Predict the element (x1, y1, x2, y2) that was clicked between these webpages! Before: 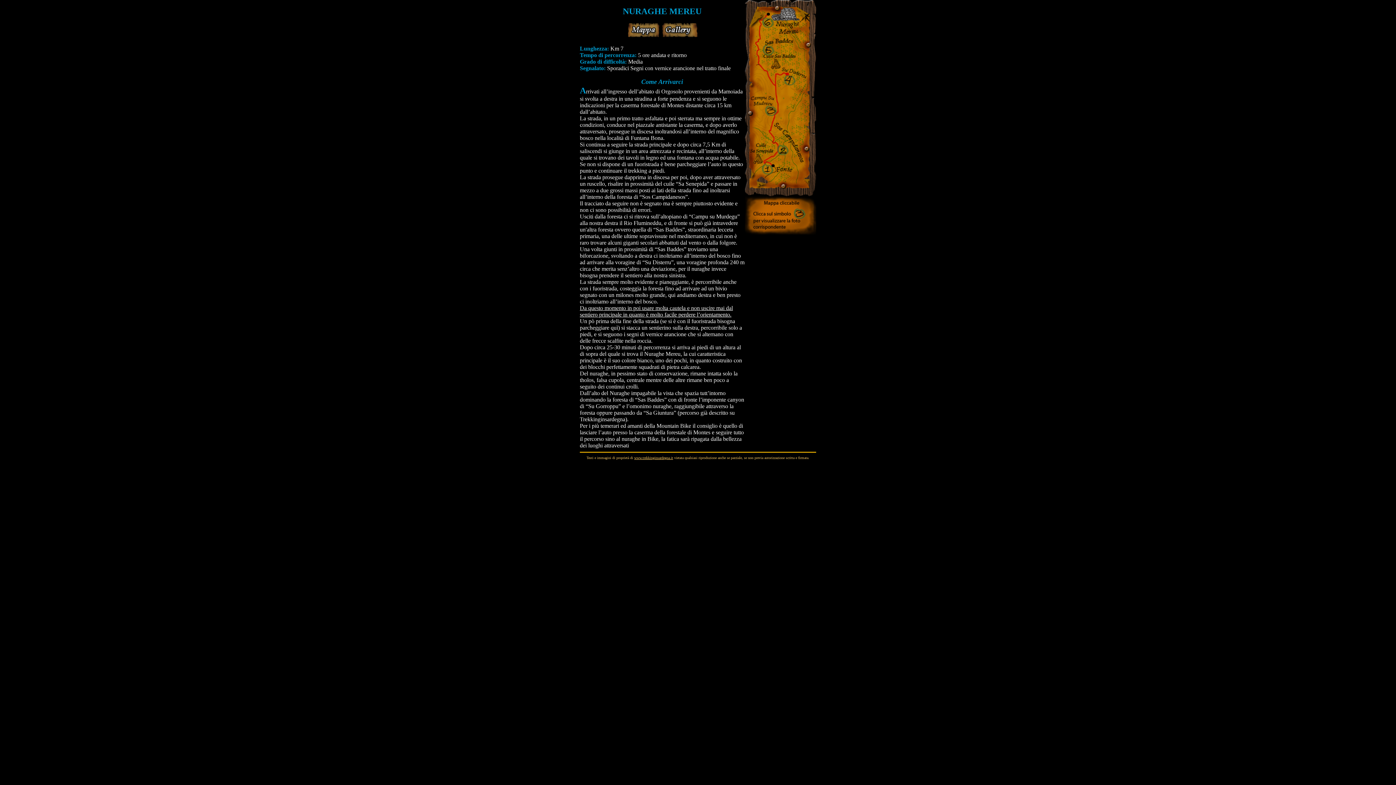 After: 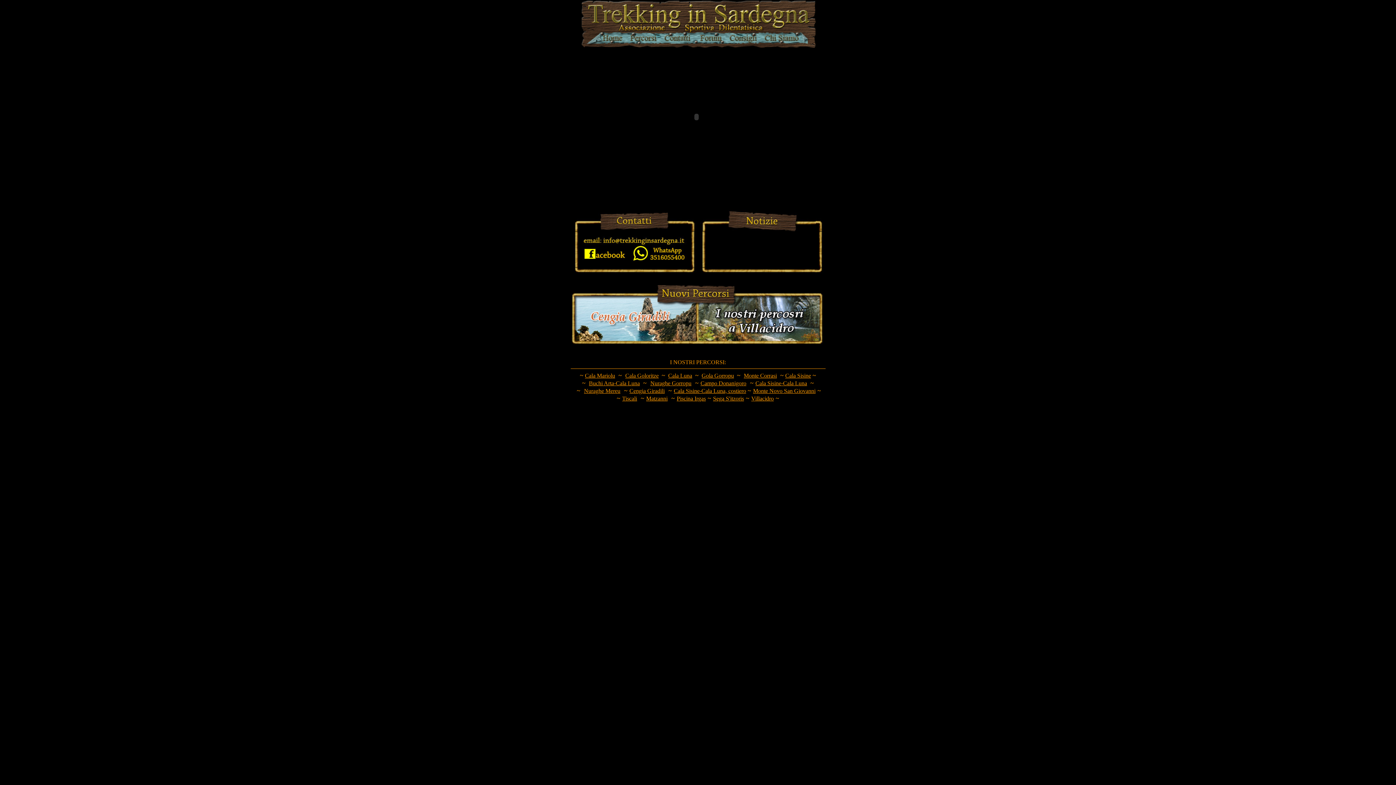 Action: bbox: (634, 456, 673, 460) label: www.trekkinginsardegna.it